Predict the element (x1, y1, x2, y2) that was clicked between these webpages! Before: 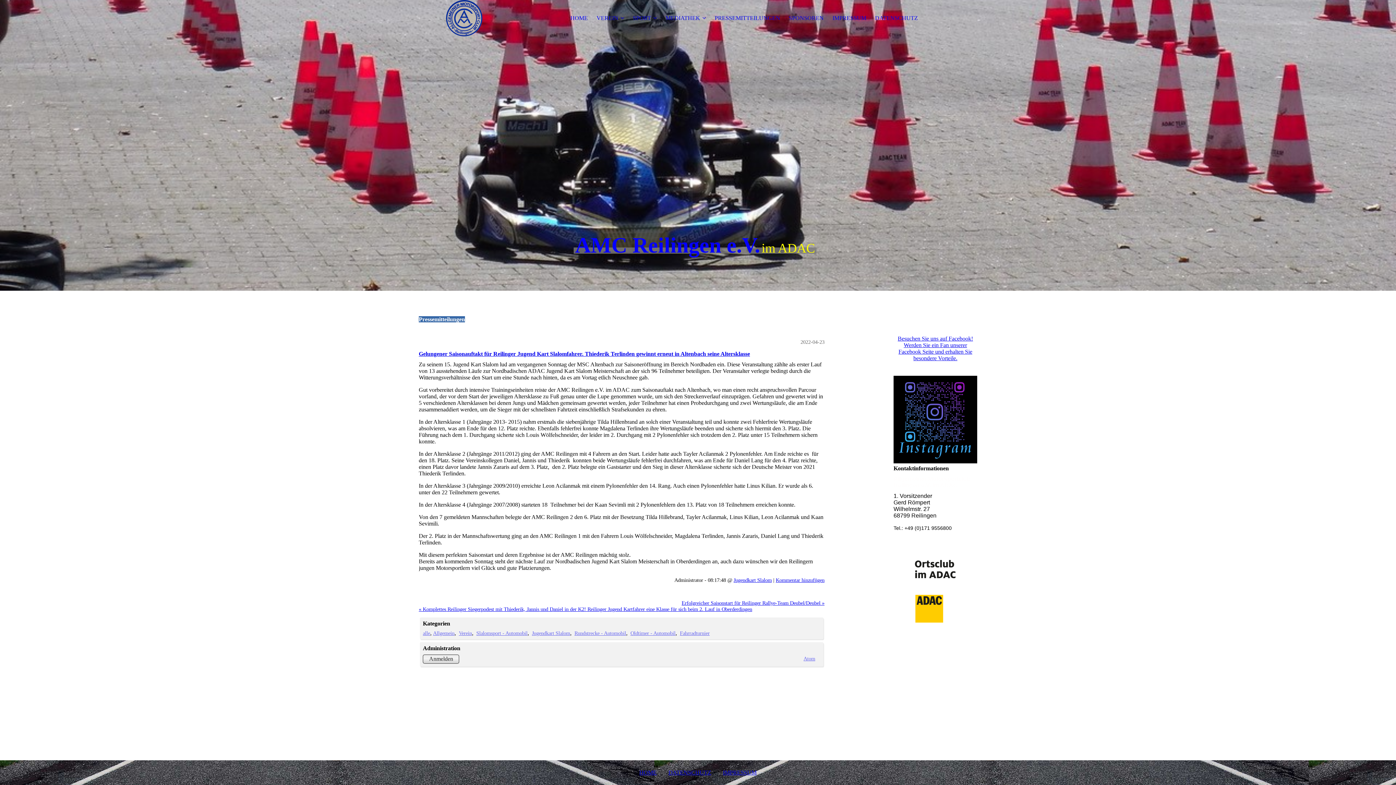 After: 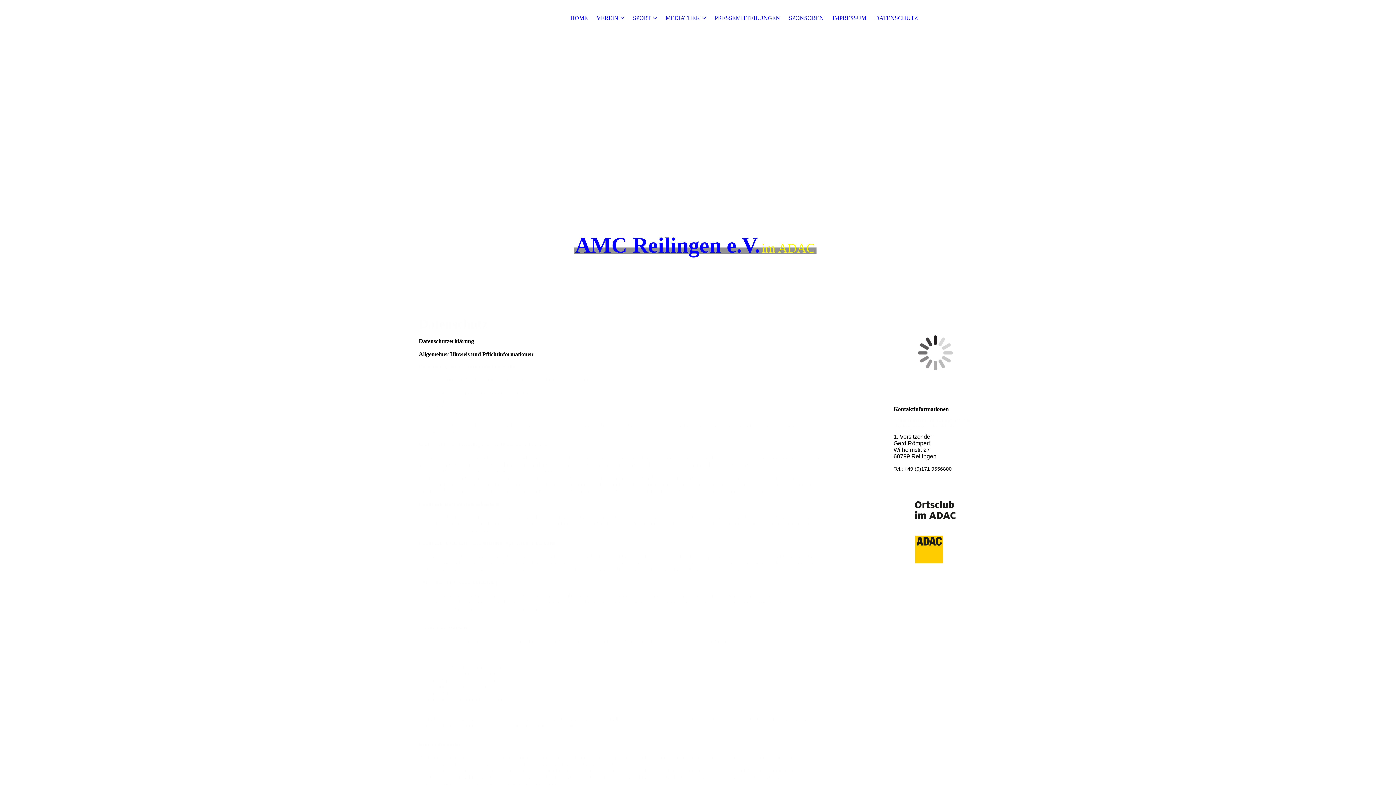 Action: label: DATENSCHUTZ bbox: (668, 769, 711, 776)